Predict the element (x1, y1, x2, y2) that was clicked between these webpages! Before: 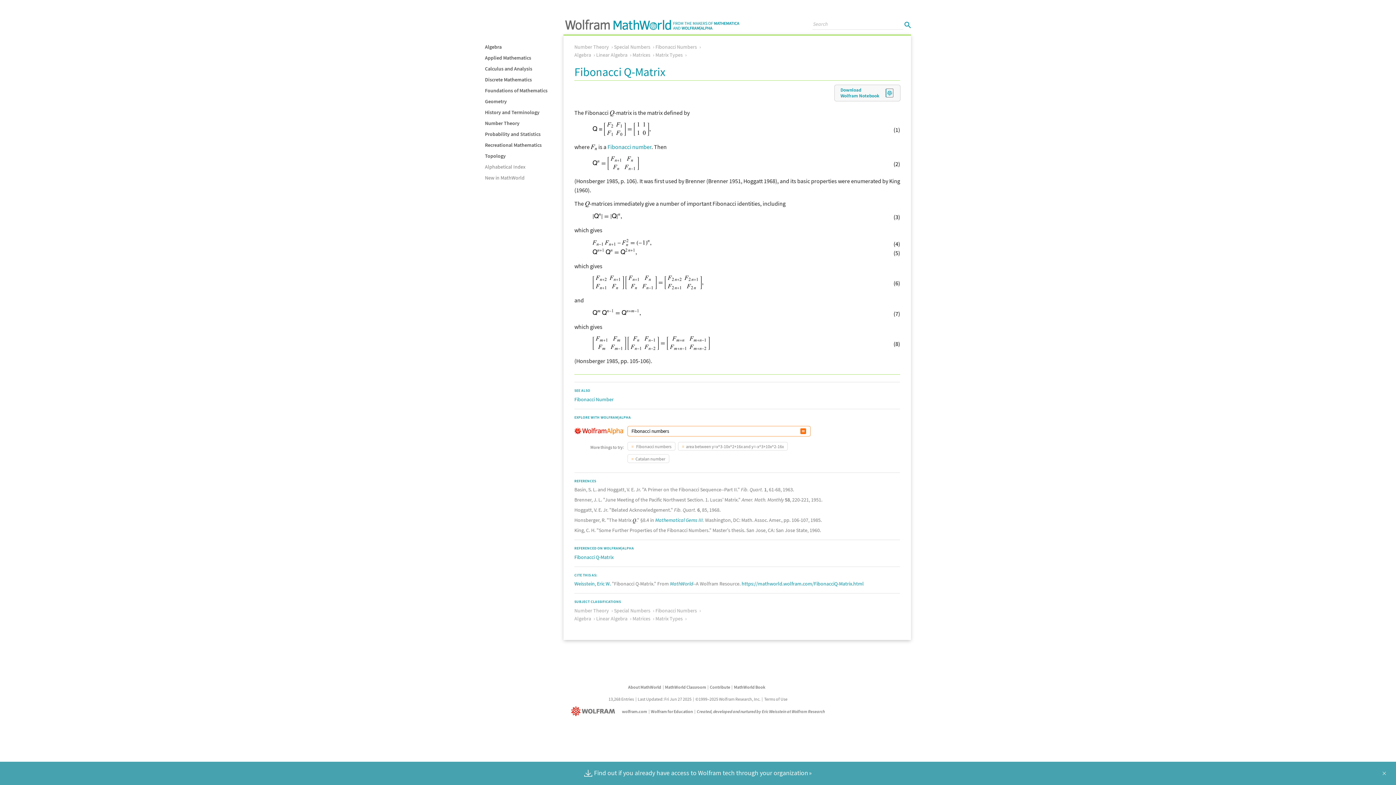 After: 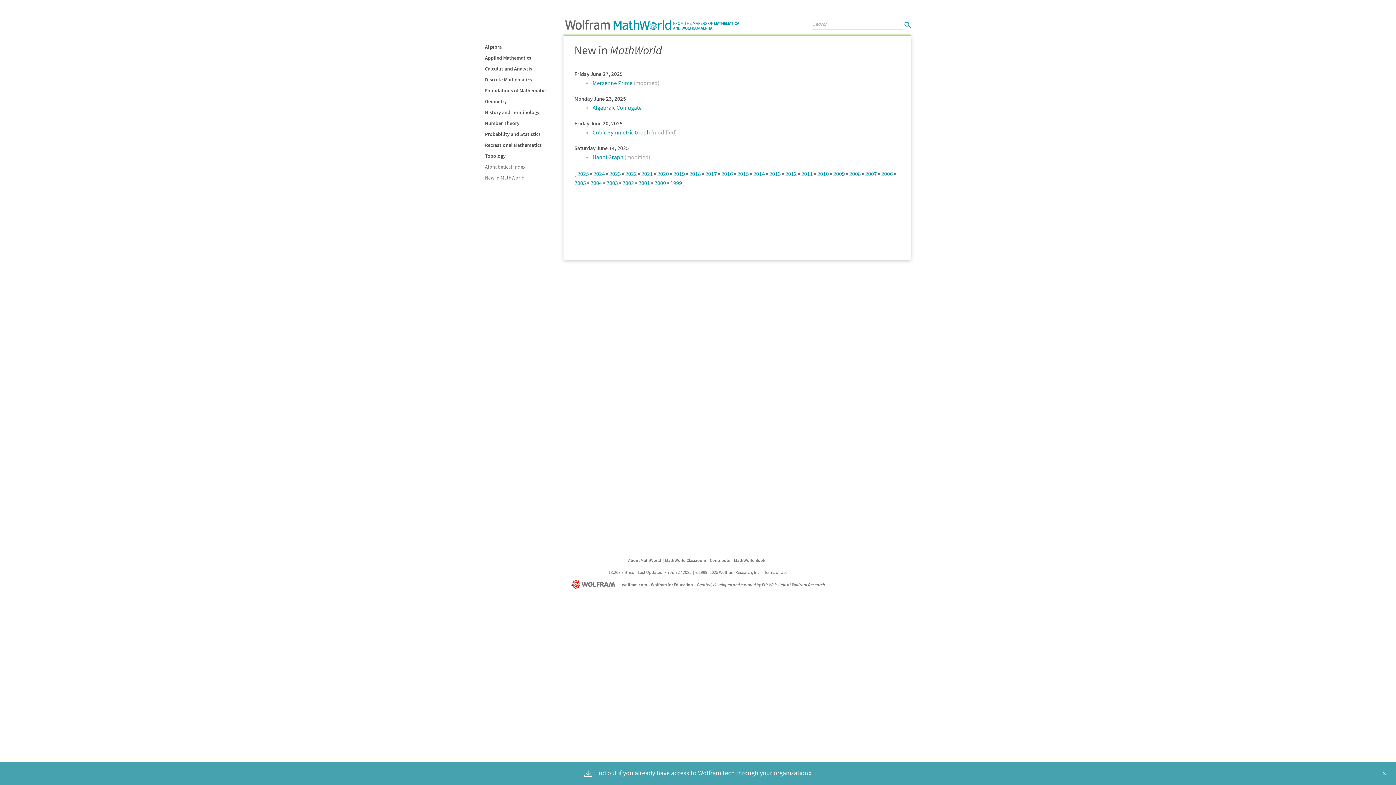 Action: bbox: (608, 696, 634, 702) label: 13,268 Entries